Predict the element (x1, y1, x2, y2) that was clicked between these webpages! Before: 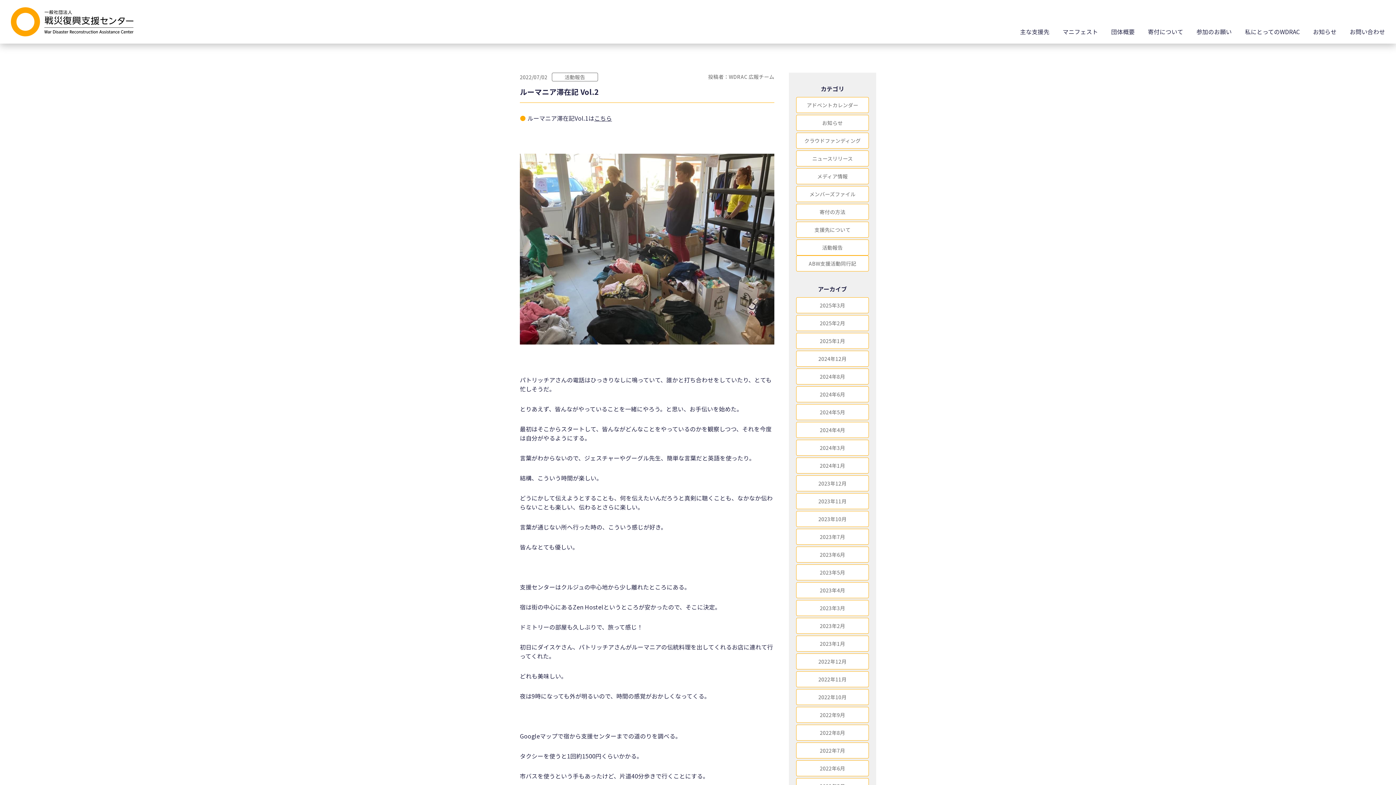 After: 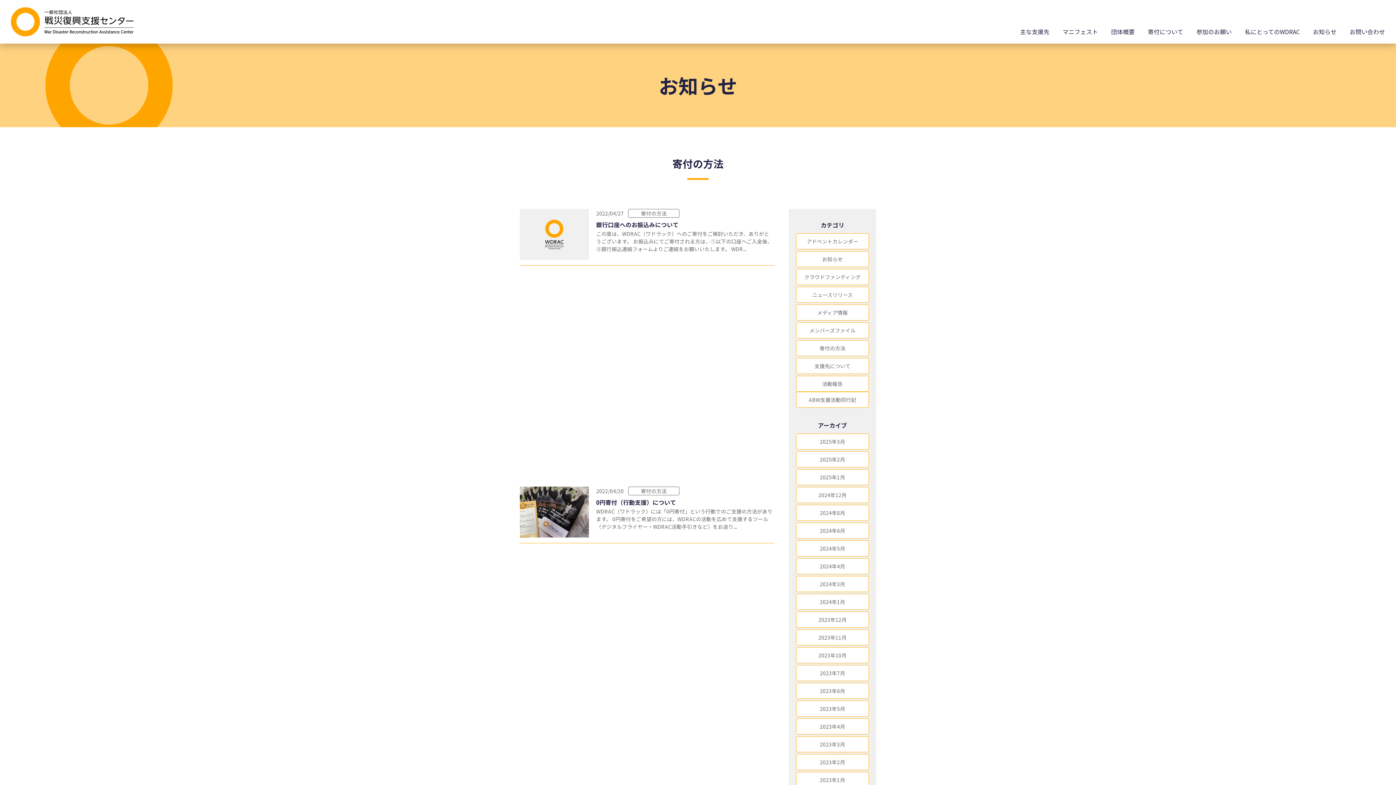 Action: bbox: (796, 204, 869, 220) label: 寄付の方法